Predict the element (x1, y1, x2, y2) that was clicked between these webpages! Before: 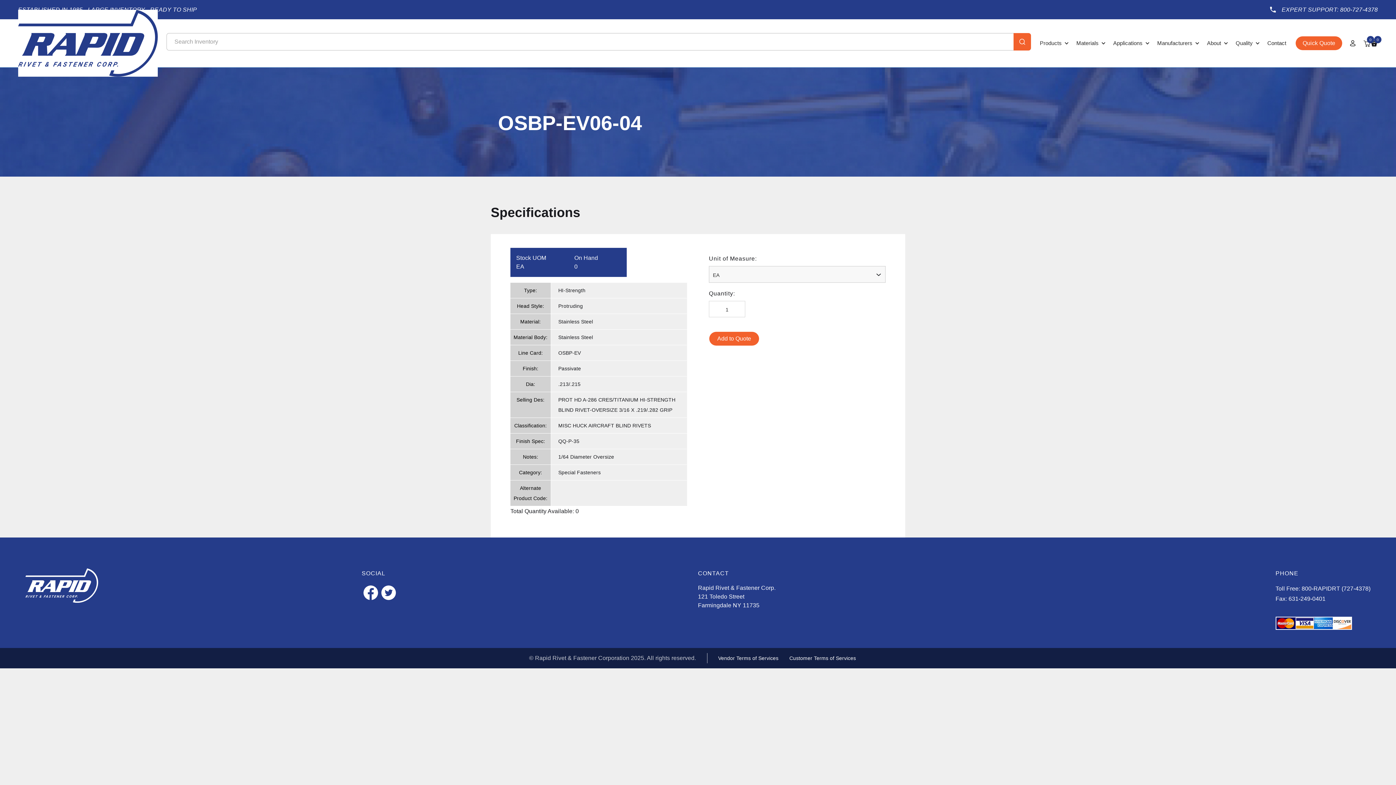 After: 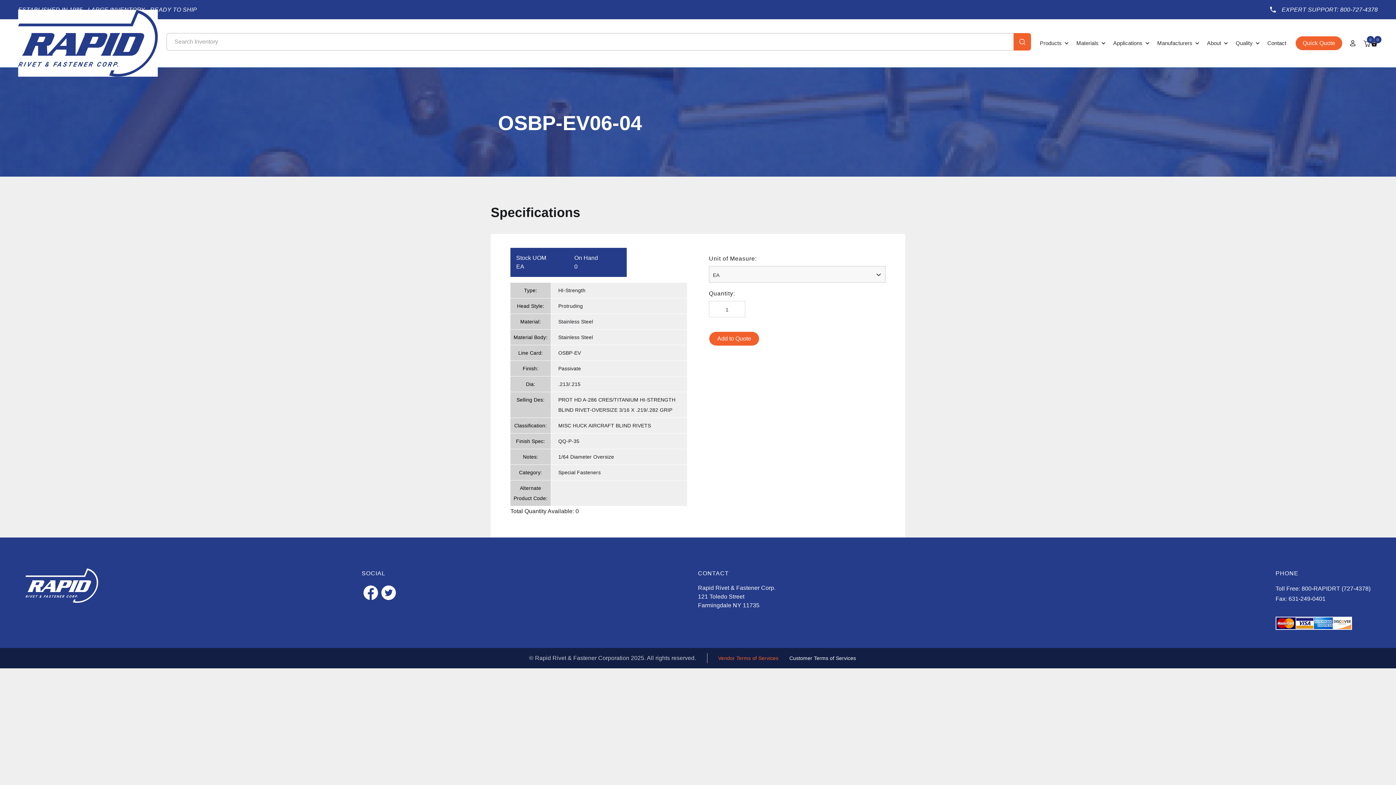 Action: label: Vendor Terms of Services bbox: (718, 653, 789, 663)